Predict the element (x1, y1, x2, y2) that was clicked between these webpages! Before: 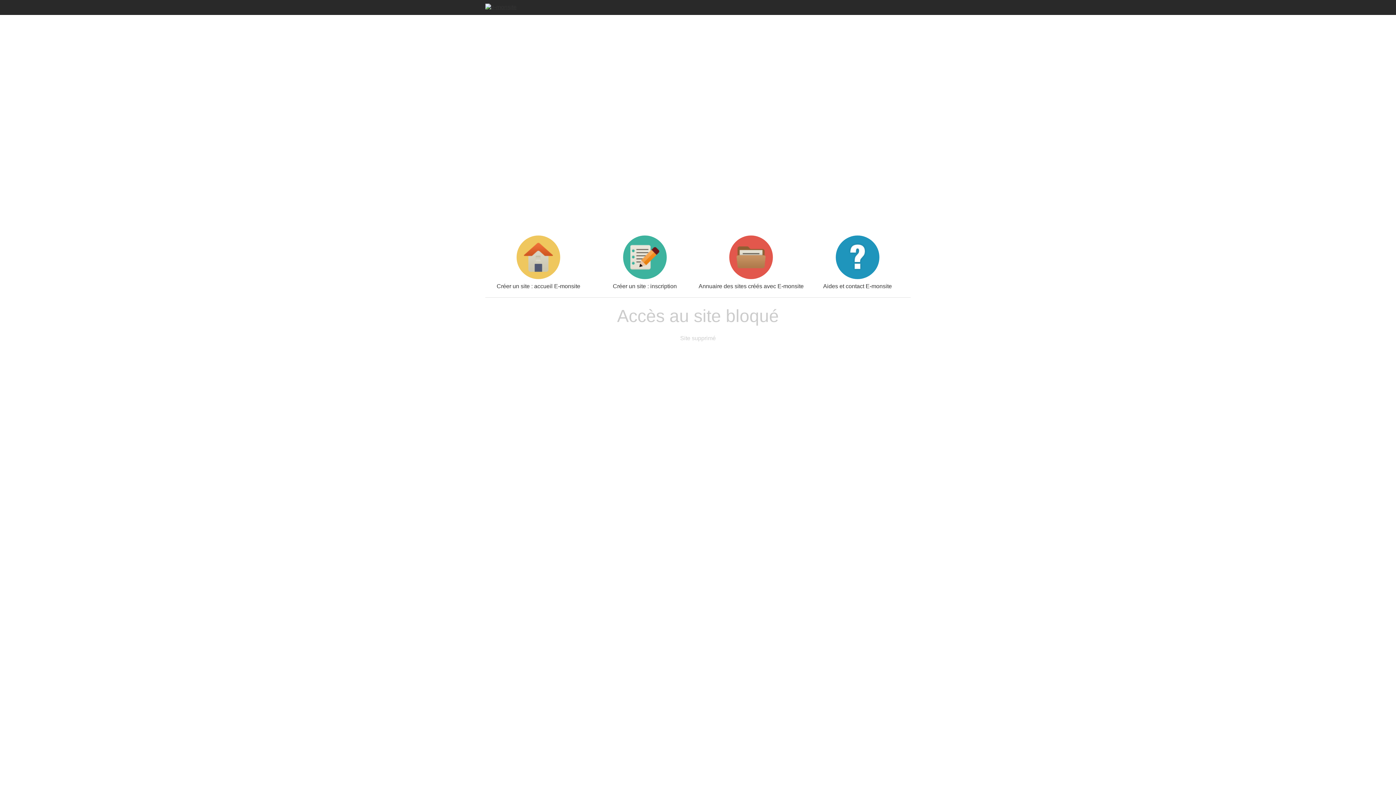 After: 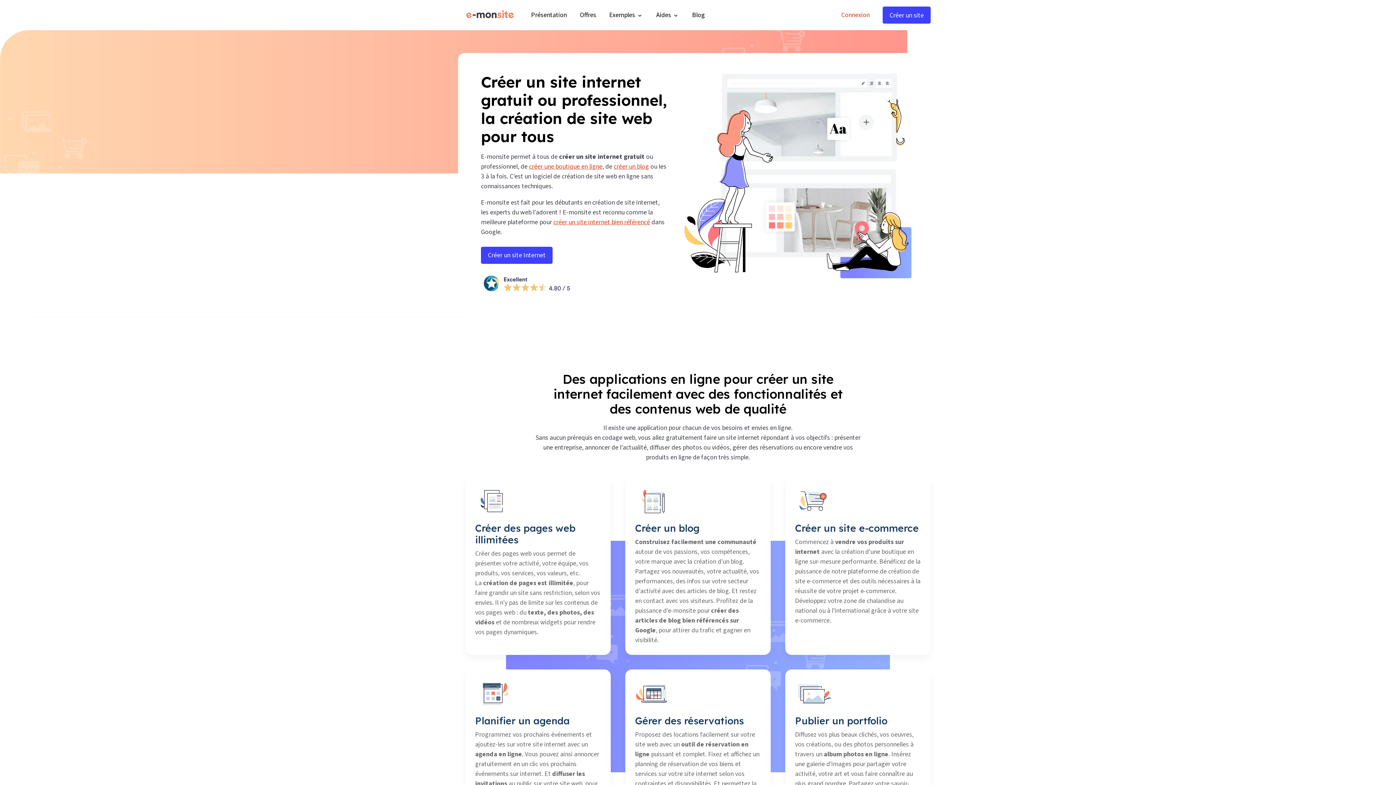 Action: bbox: (485, 235, 591, 289) label: Créer un site : accueil E-monsite